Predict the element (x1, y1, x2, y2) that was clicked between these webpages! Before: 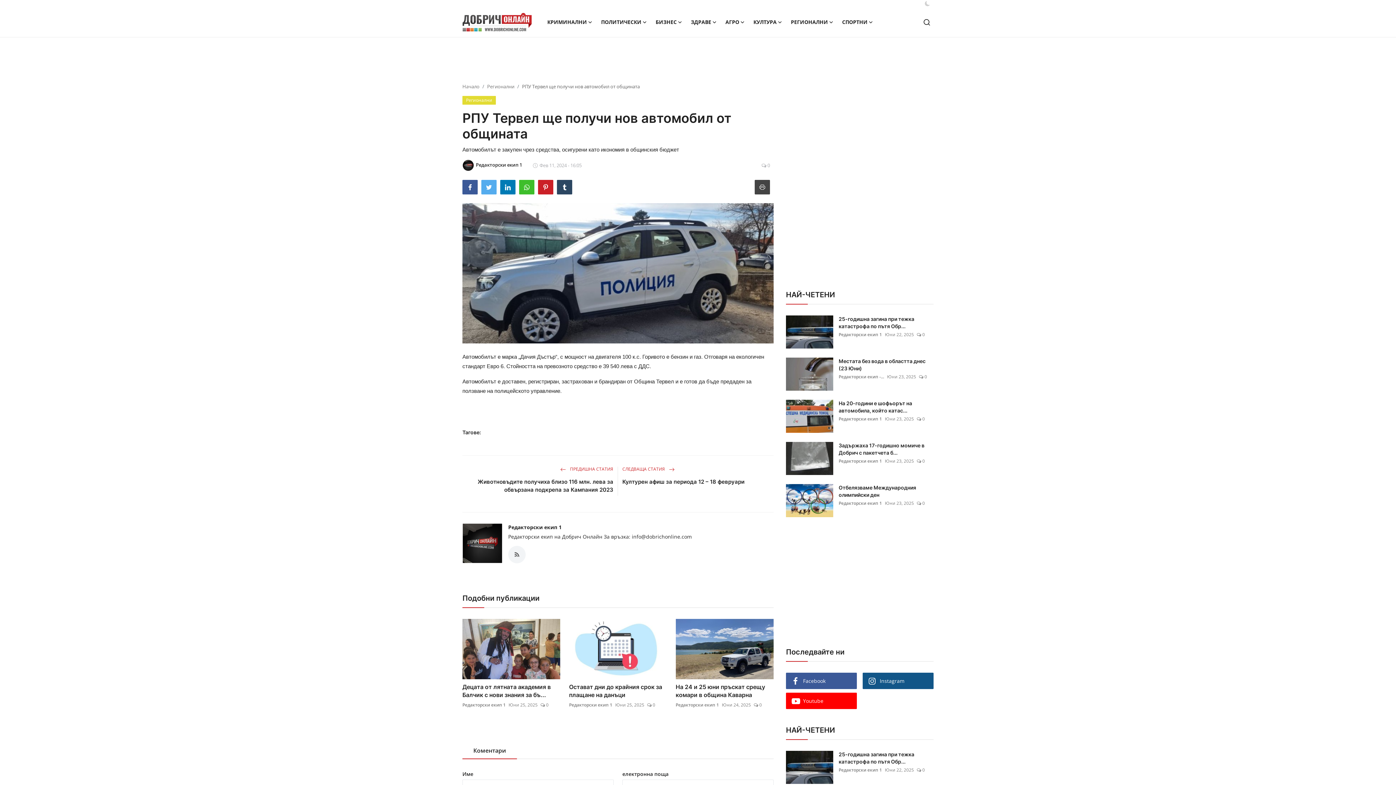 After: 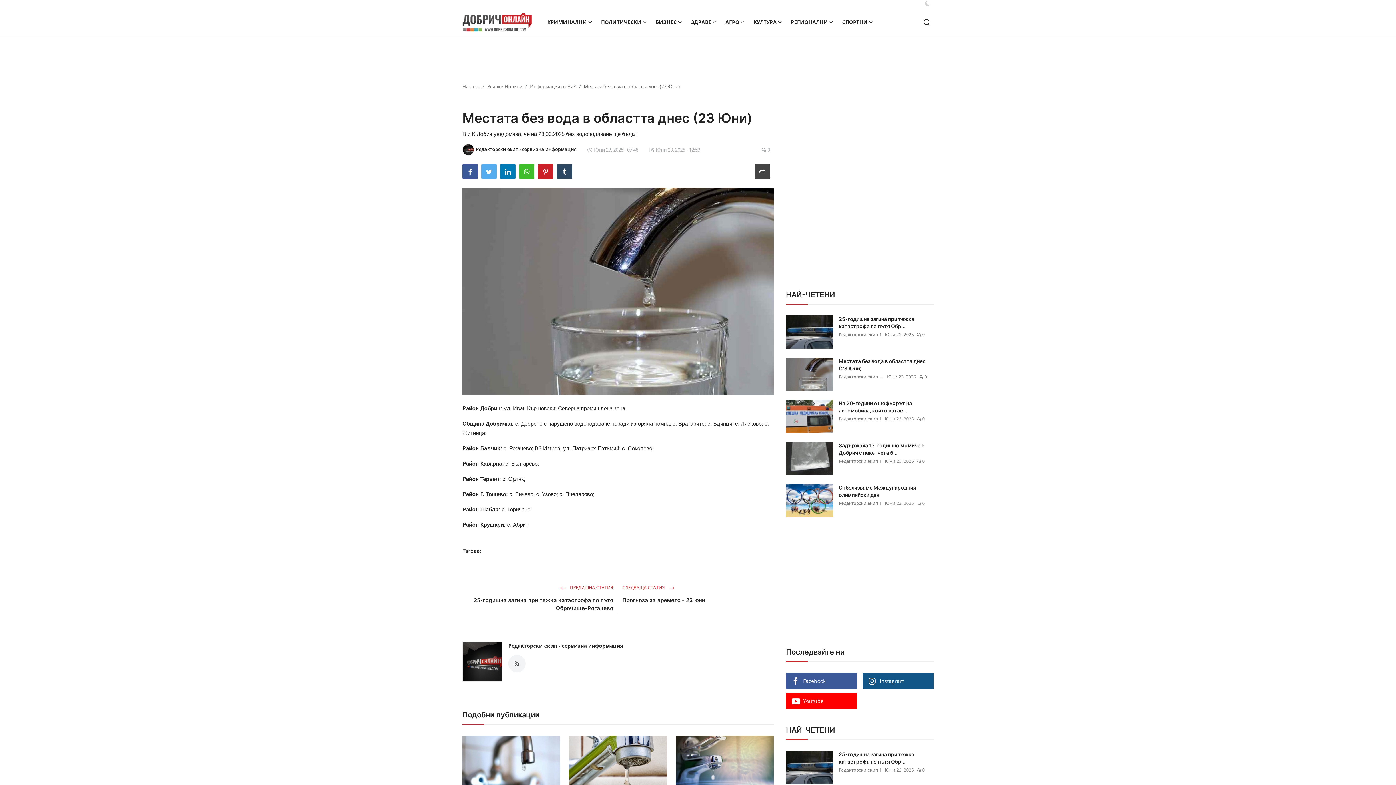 Action: bbox: (786, 357, 833, 390)